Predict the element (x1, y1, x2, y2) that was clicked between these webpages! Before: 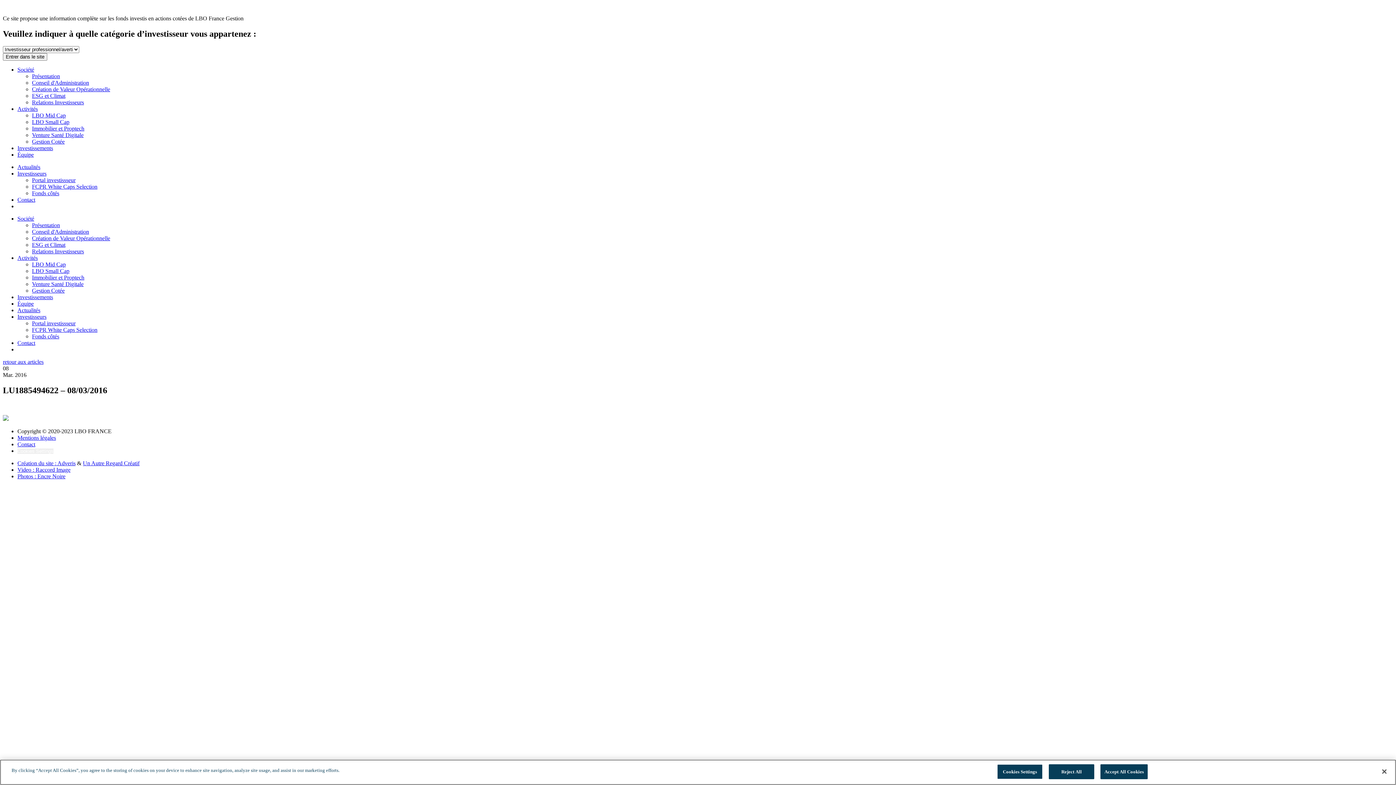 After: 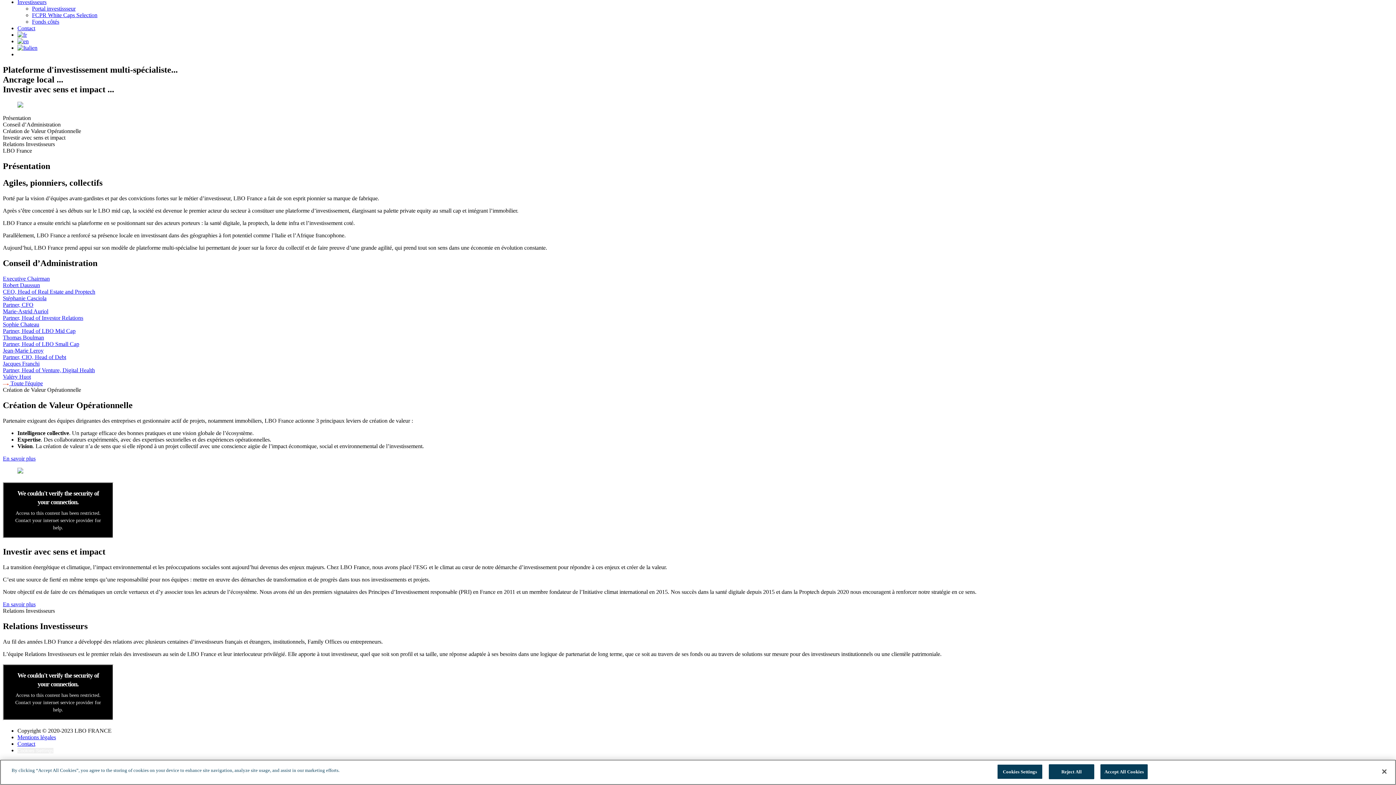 Action: label: Création de Valeur Opérationnelle bbox: (32, 235, 110, 241)